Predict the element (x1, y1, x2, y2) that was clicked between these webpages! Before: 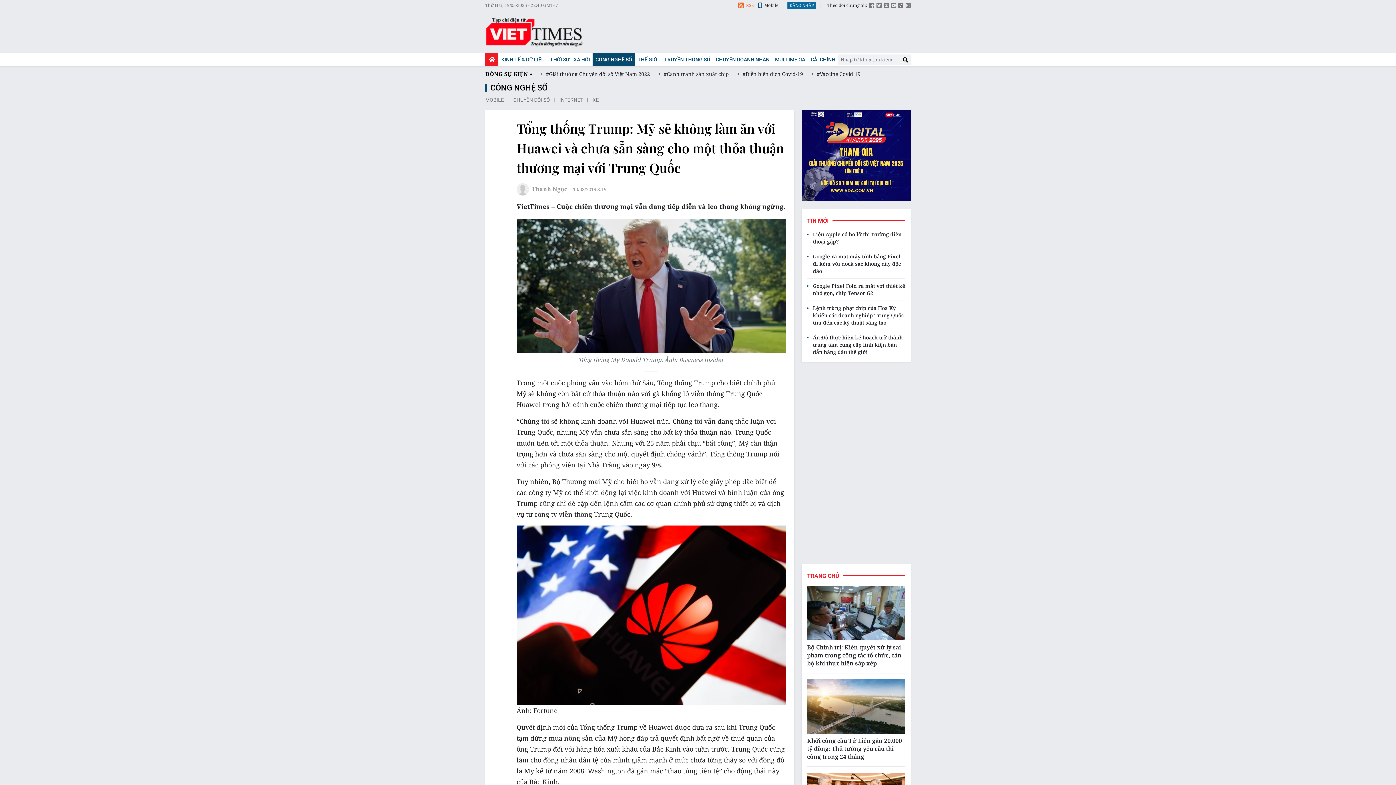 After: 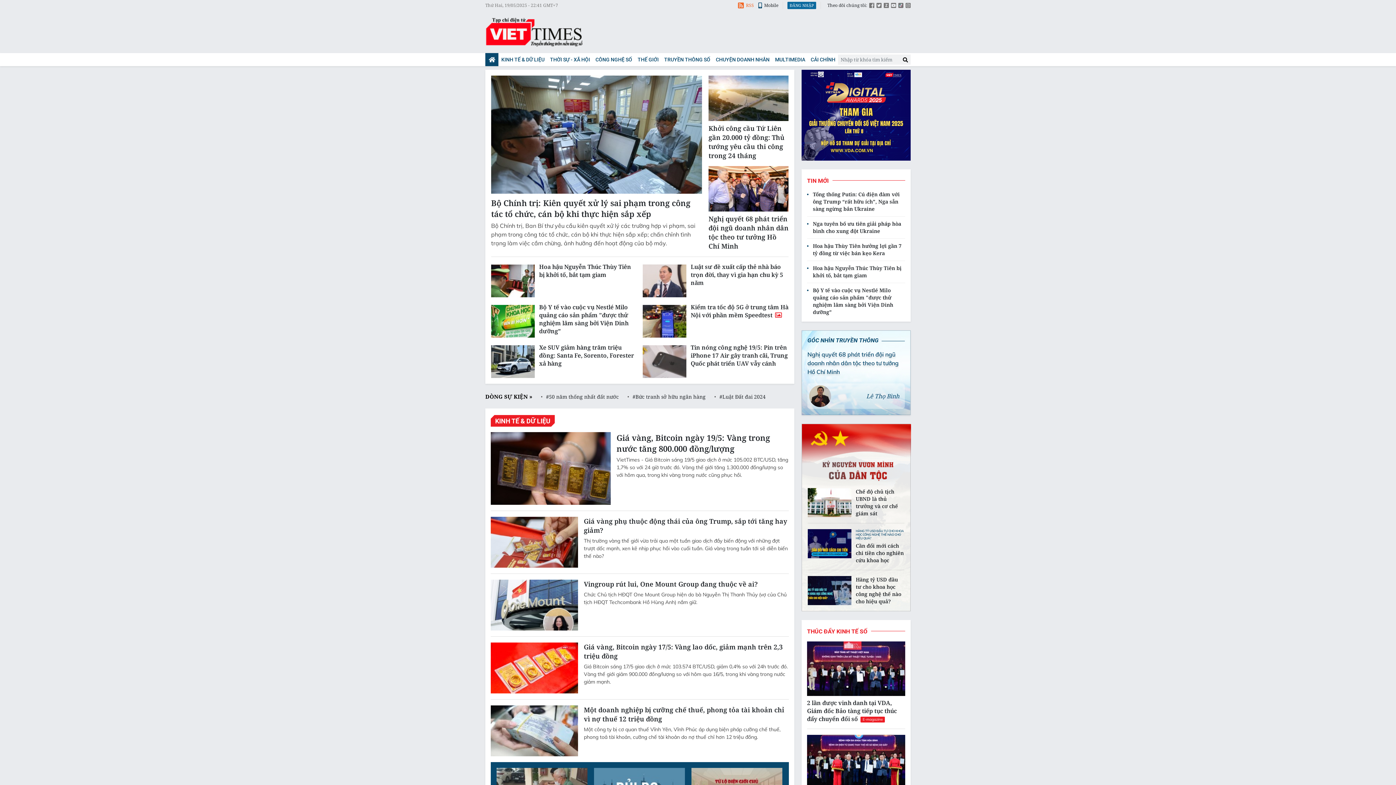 Action: label: Viettimes - tin tức và phân tích chuyên sâu kinh tế, quốc tế, y tế bbox: (485, 16, 583, 47)